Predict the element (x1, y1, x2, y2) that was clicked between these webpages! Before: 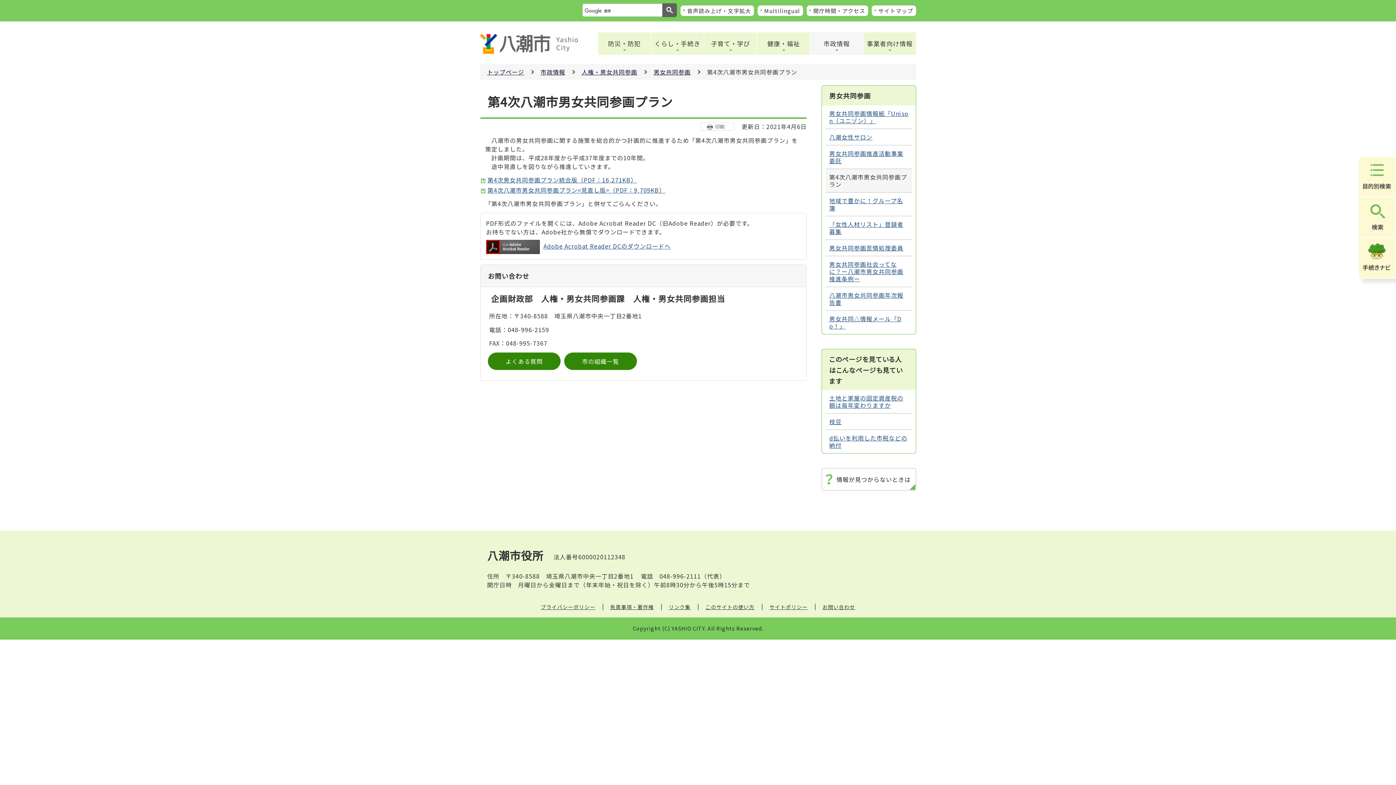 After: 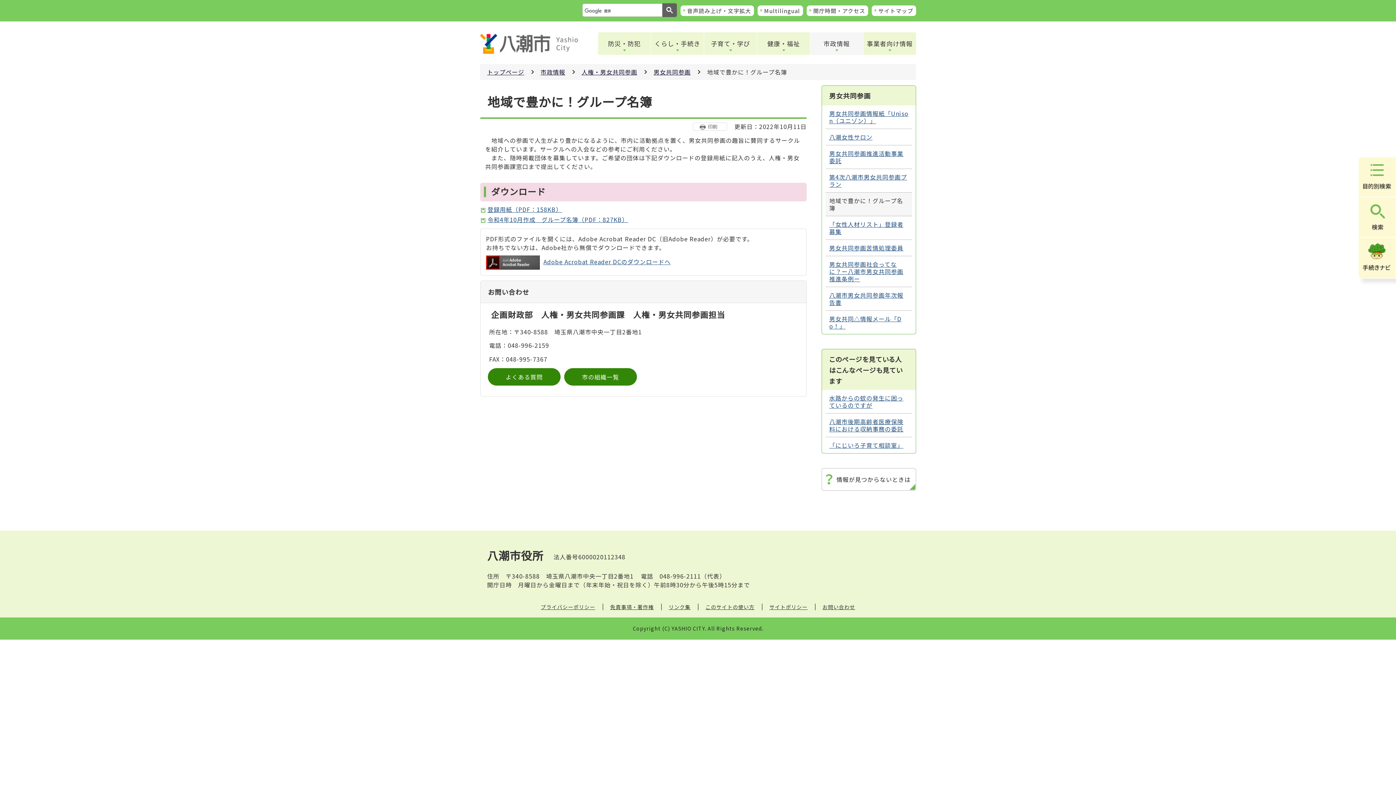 Action: label: 地域で豊かに！グループ名簿 bbox: (825, 192, 912, 216)